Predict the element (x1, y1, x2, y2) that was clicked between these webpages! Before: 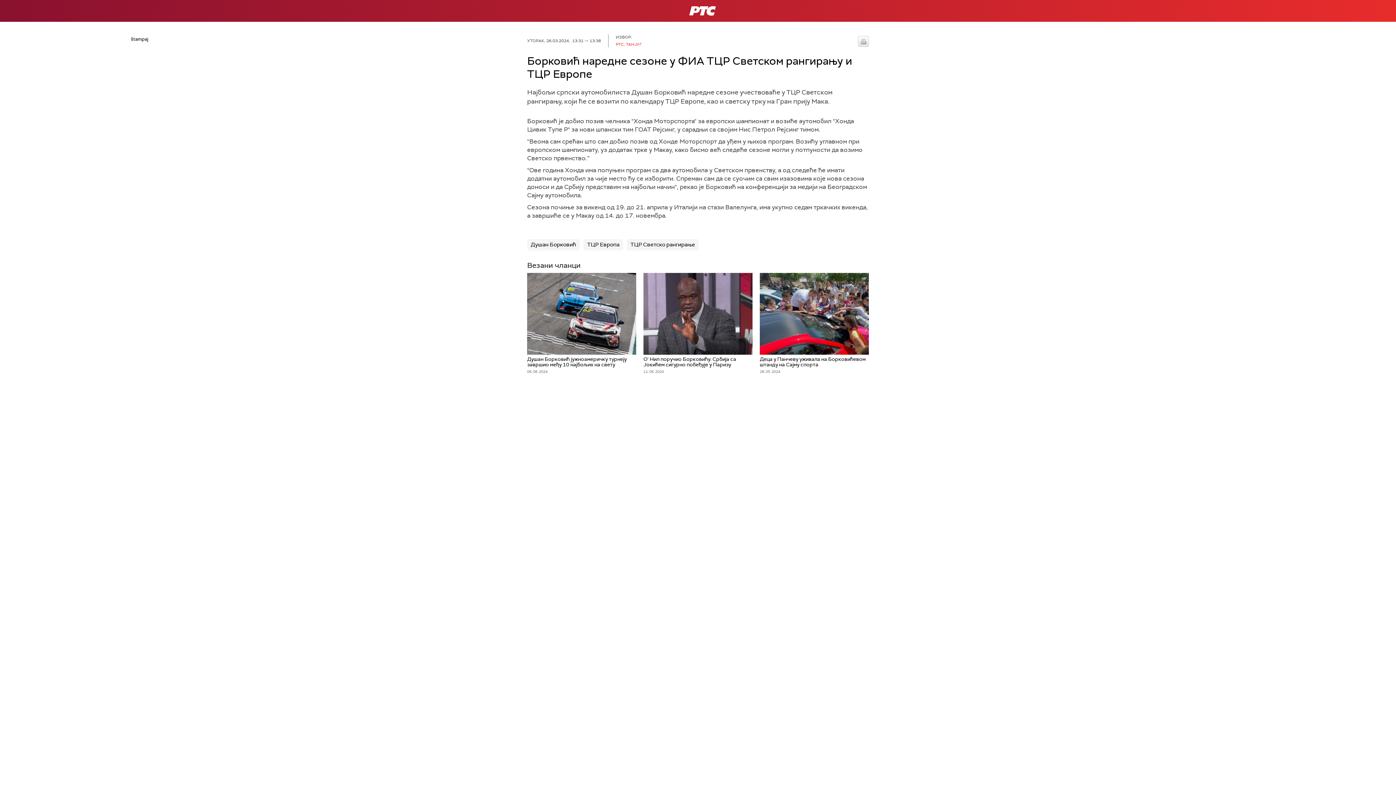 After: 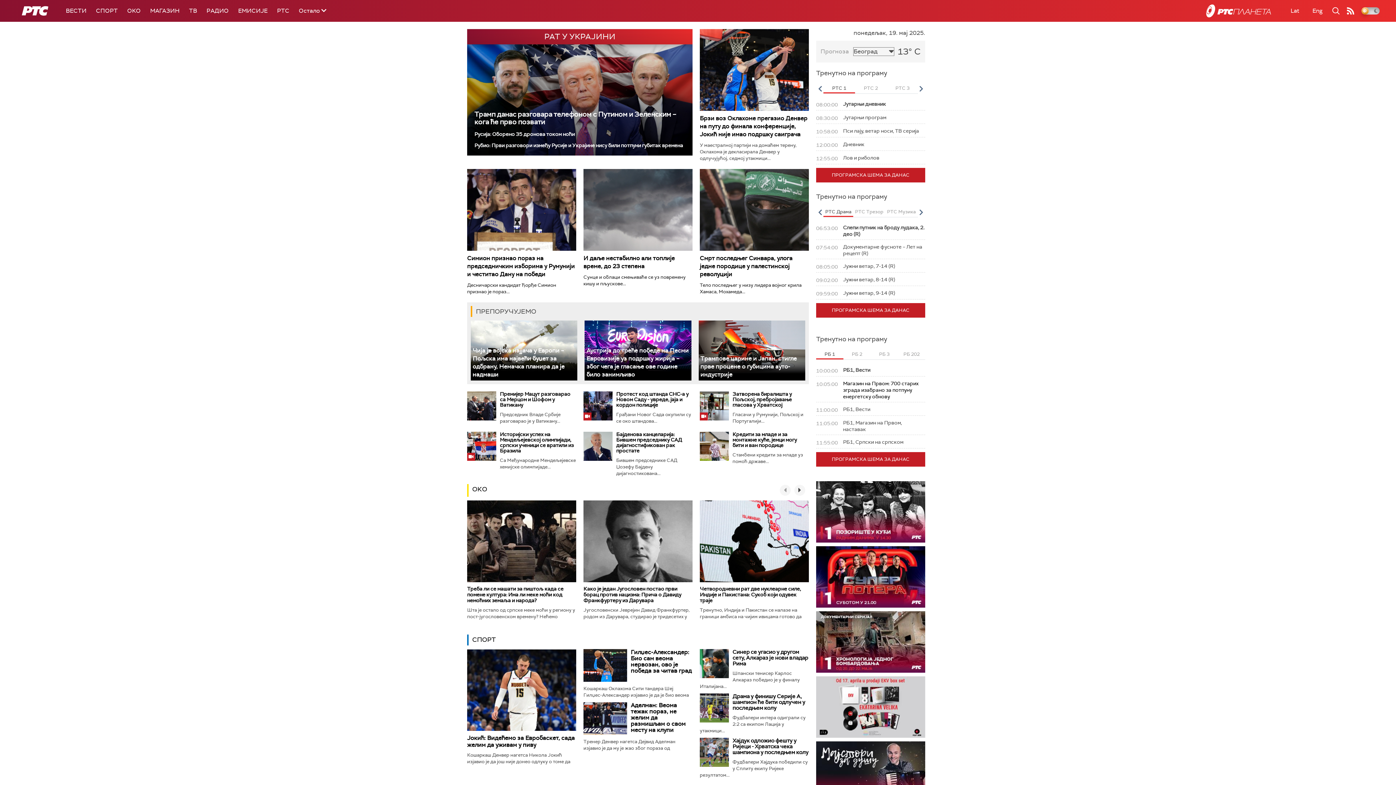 Action: label: РТС bbox: (689, 6, 716, 15)